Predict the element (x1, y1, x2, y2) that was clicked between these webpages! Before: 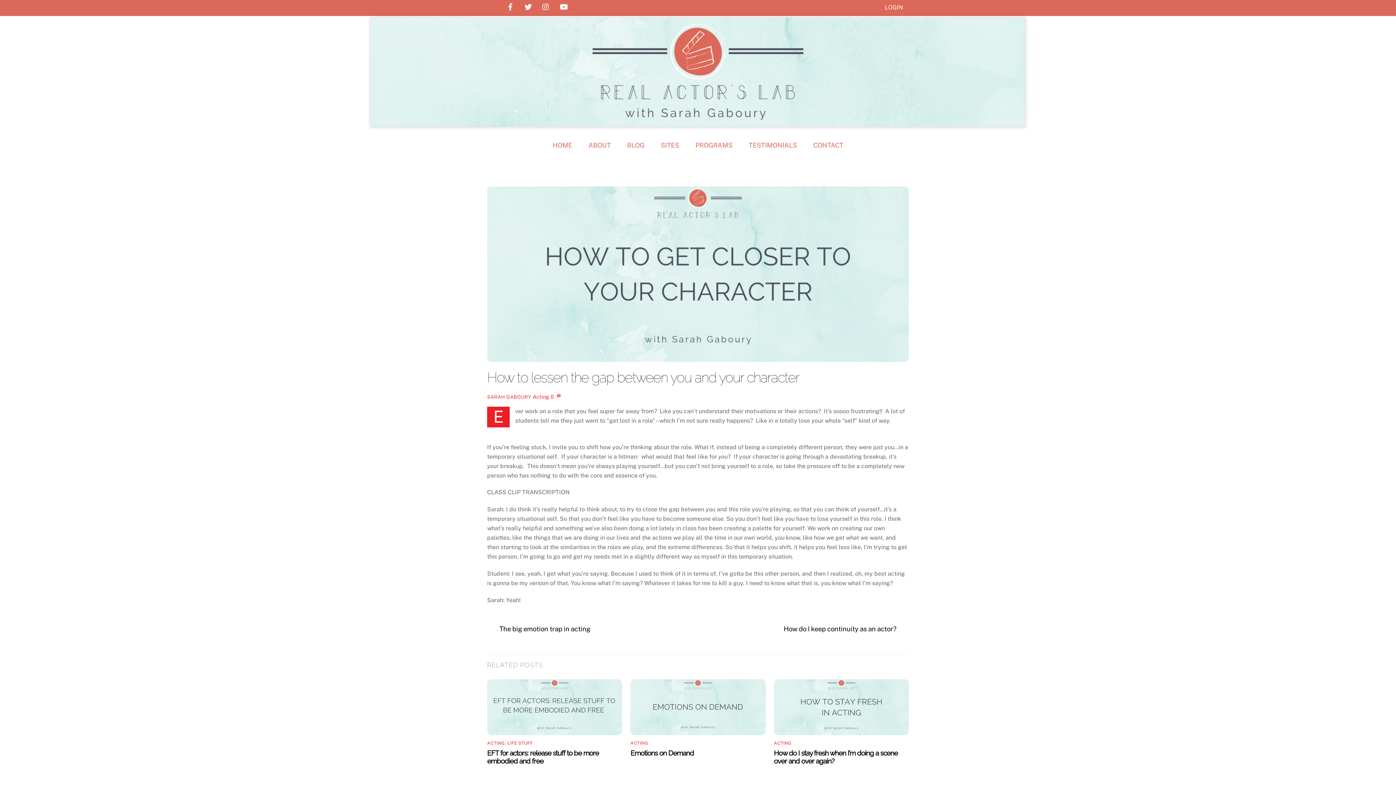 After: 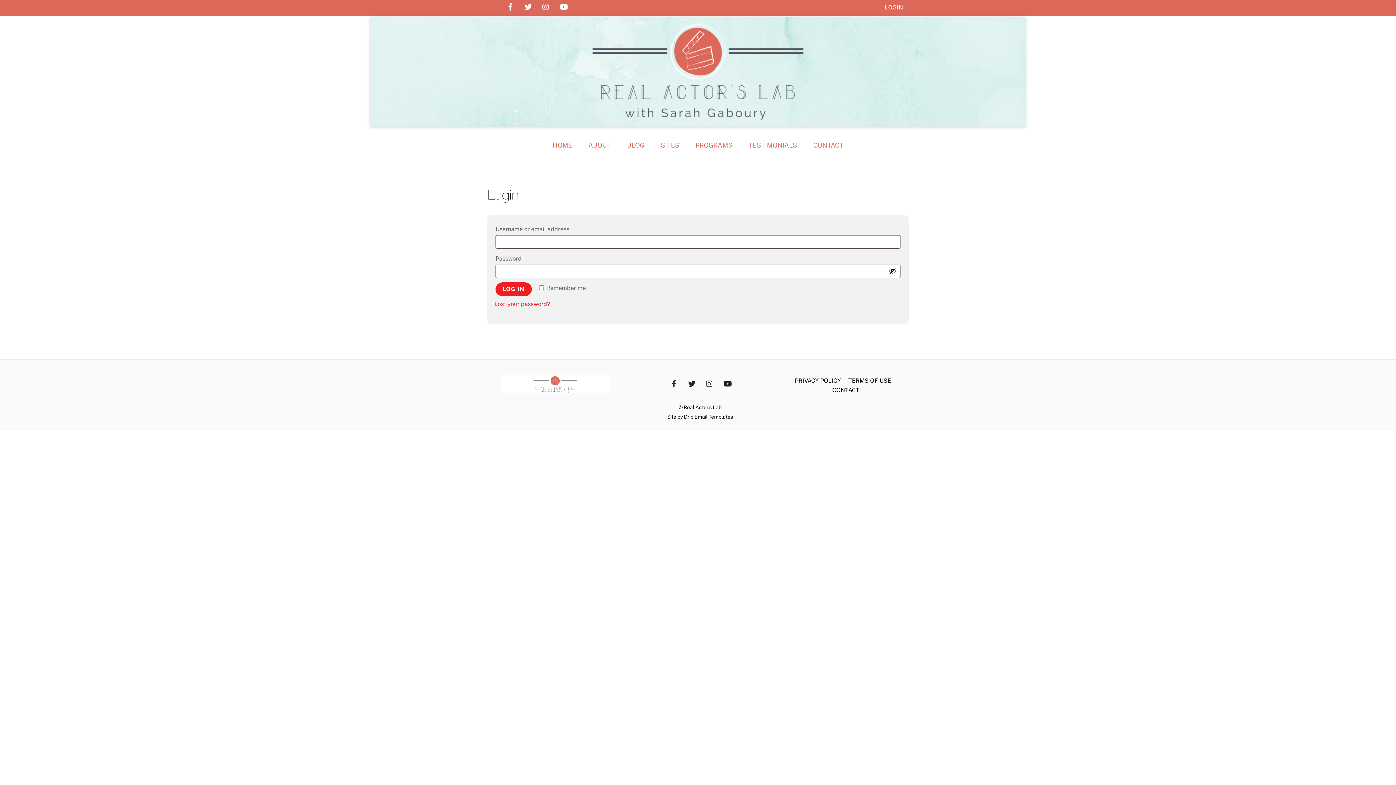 Action: bbox: (885, 4, 903, 10) label: LOGIN